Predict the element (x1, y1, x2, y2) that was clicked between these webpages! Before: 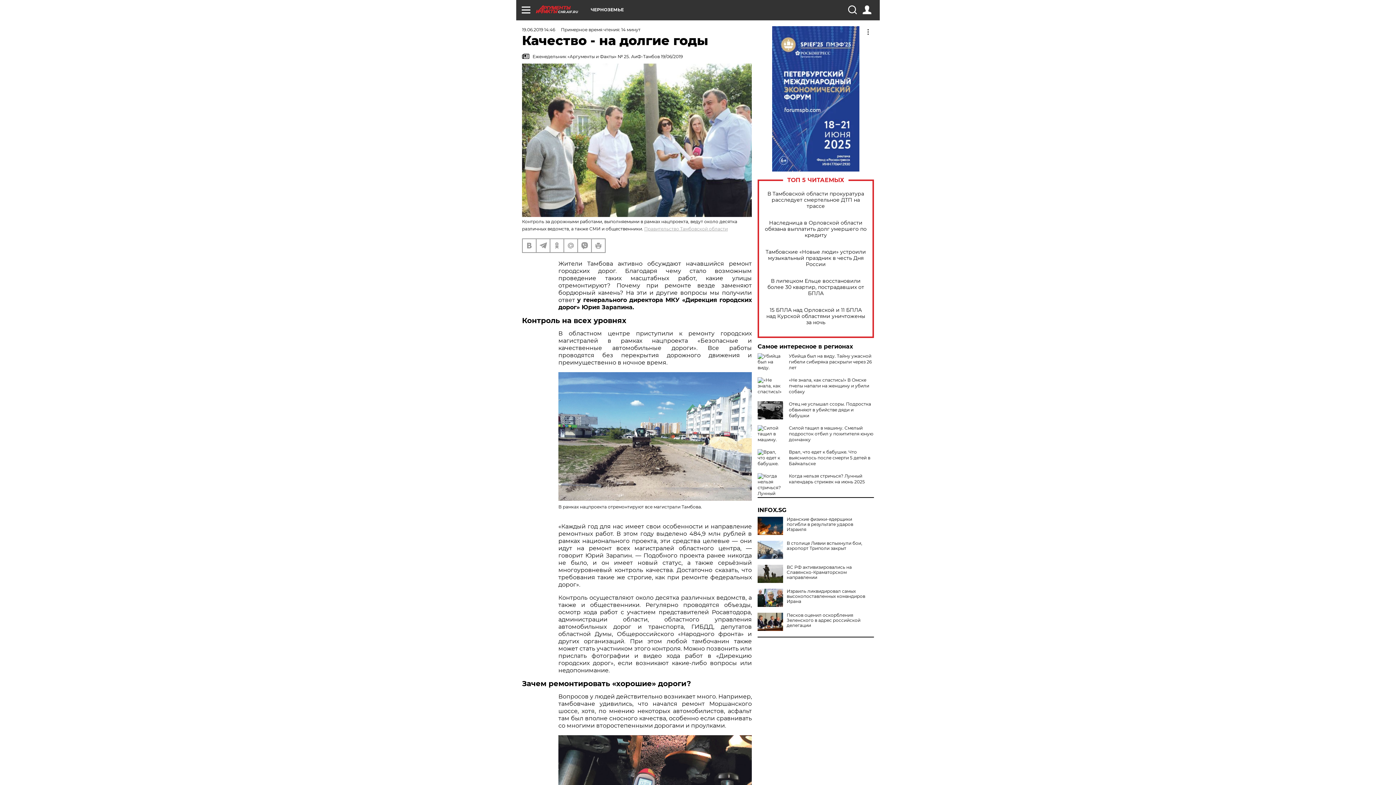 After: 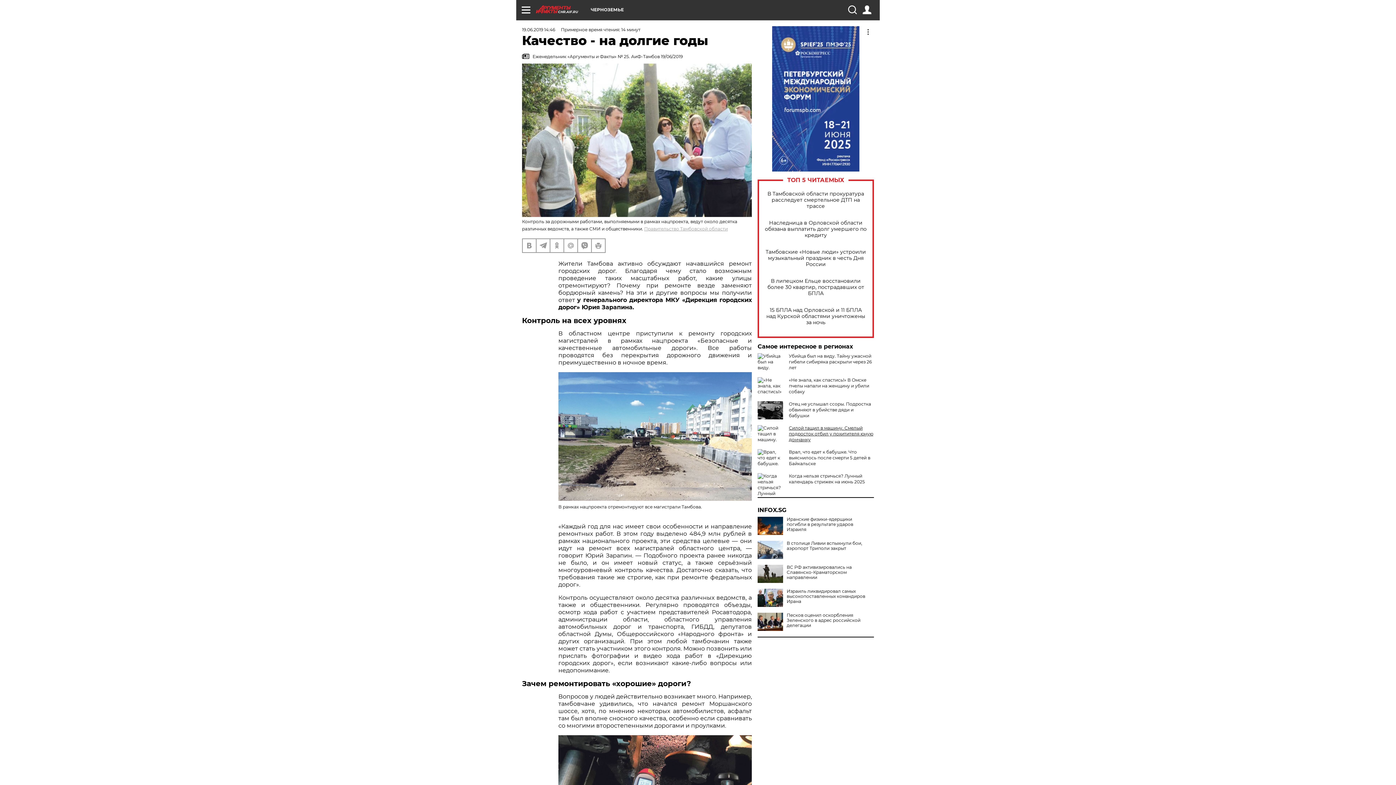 Action: bbox: (789, 425, 873, 442) label: Силой тащил в машину. Смелый подросток отбил у похитителя юную дончанку